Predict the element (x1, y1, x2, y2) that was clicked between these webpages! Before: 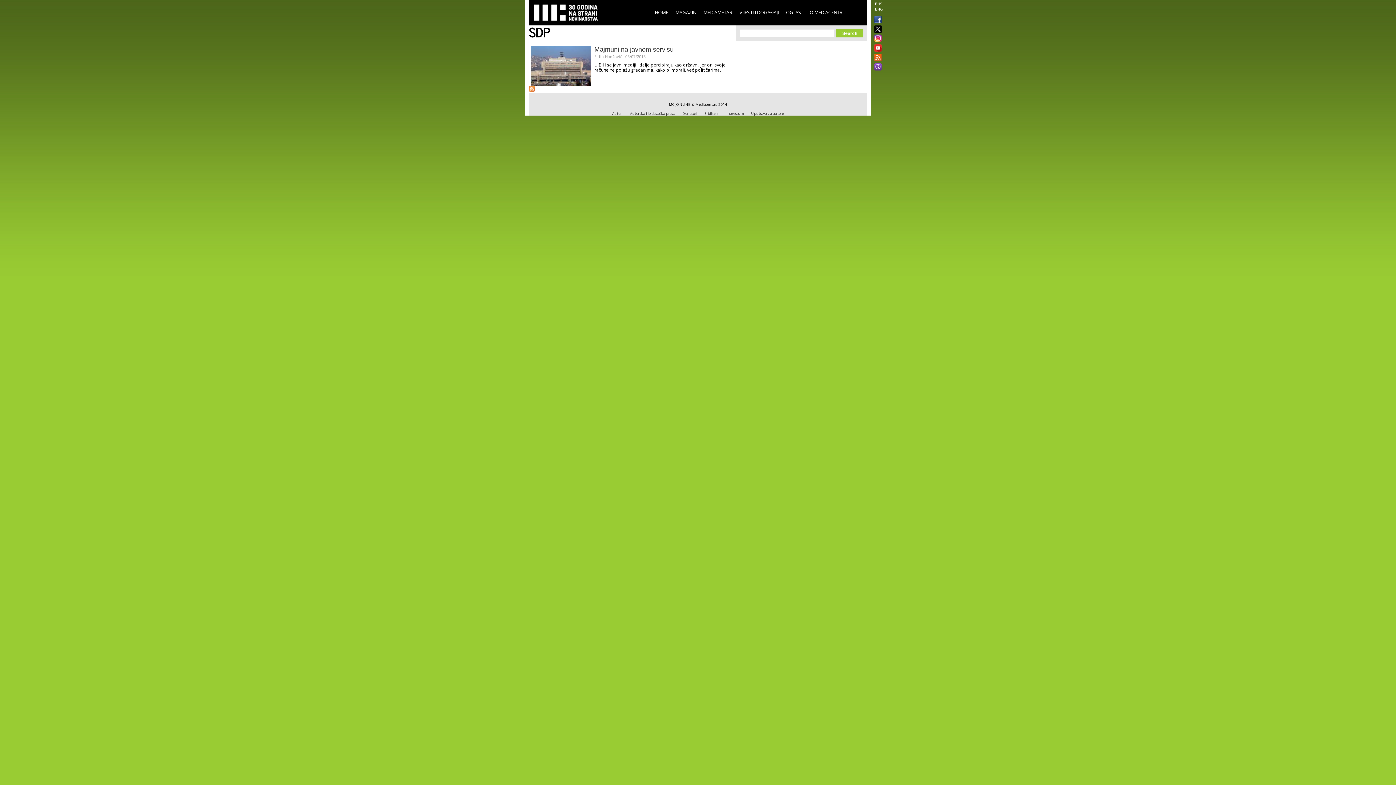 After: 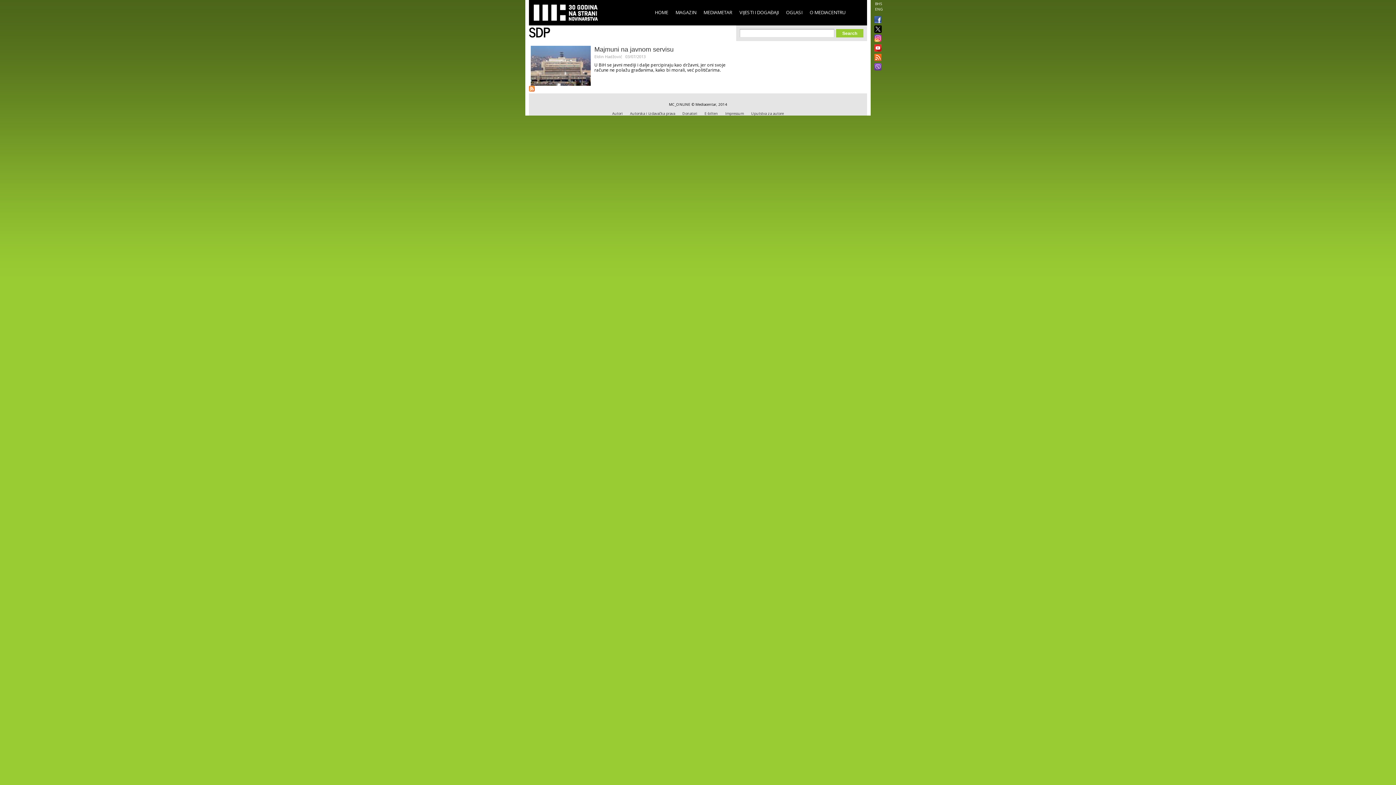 Action: bbox: (871, 17, 881, 23)